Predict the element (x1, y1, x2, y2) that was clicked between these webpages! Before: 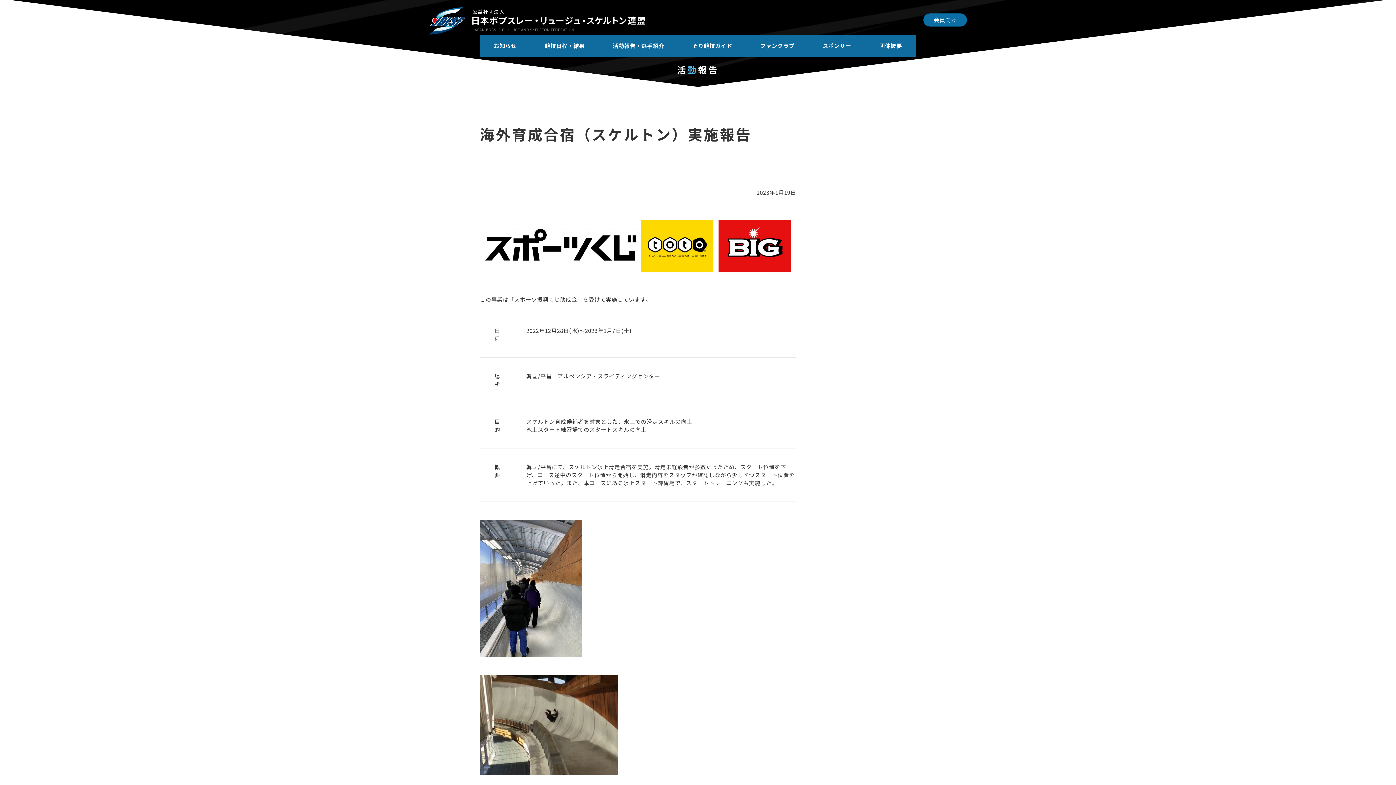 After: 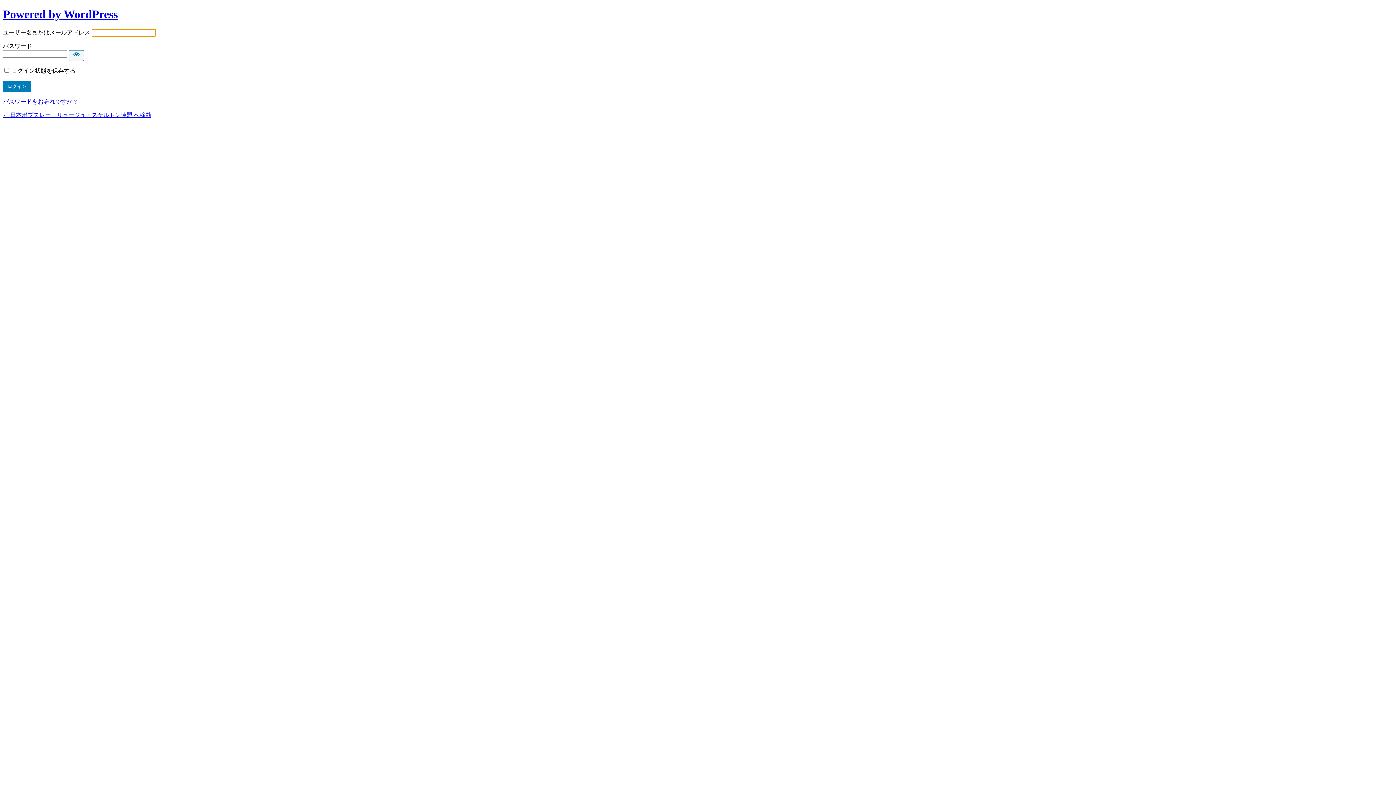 Action: bbox: (923, 13, 967, 26) label: 会員向け